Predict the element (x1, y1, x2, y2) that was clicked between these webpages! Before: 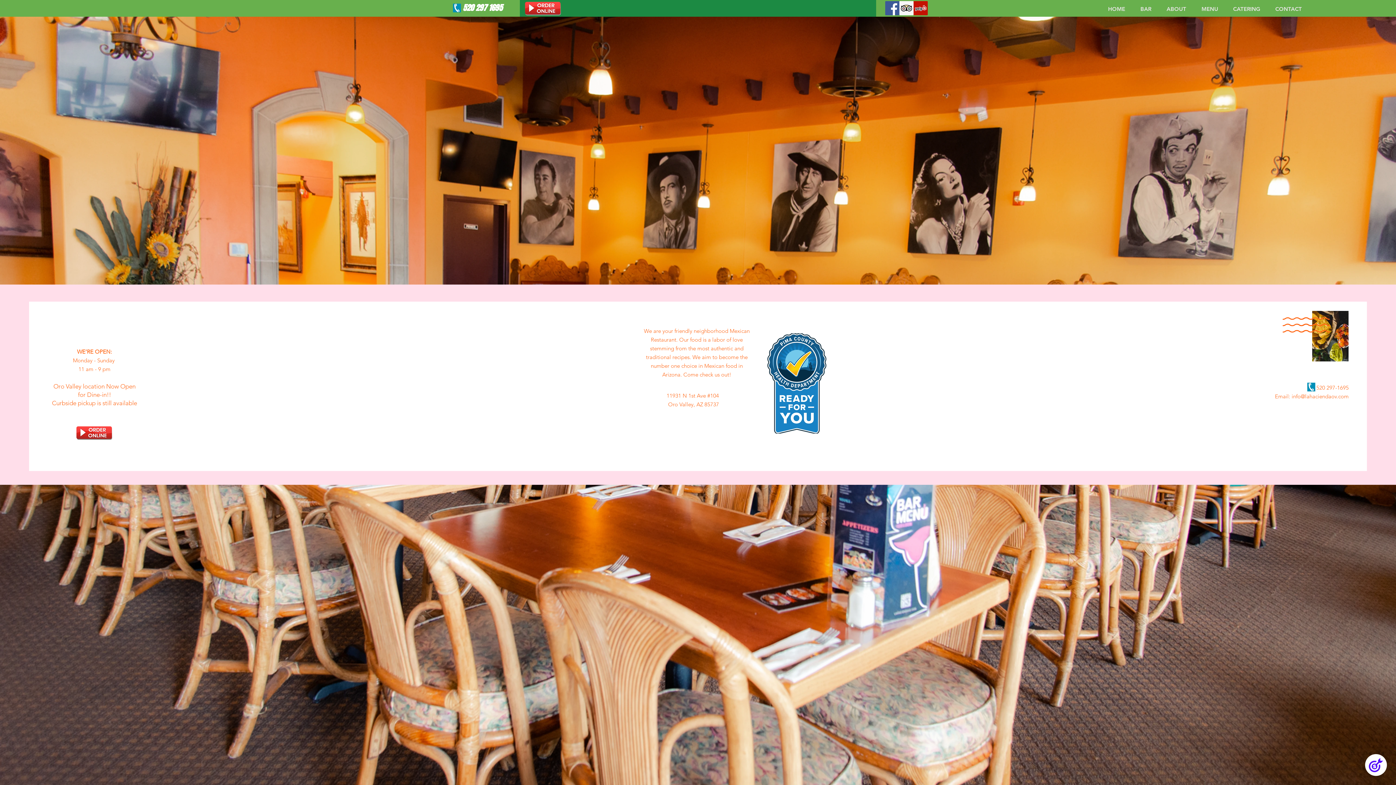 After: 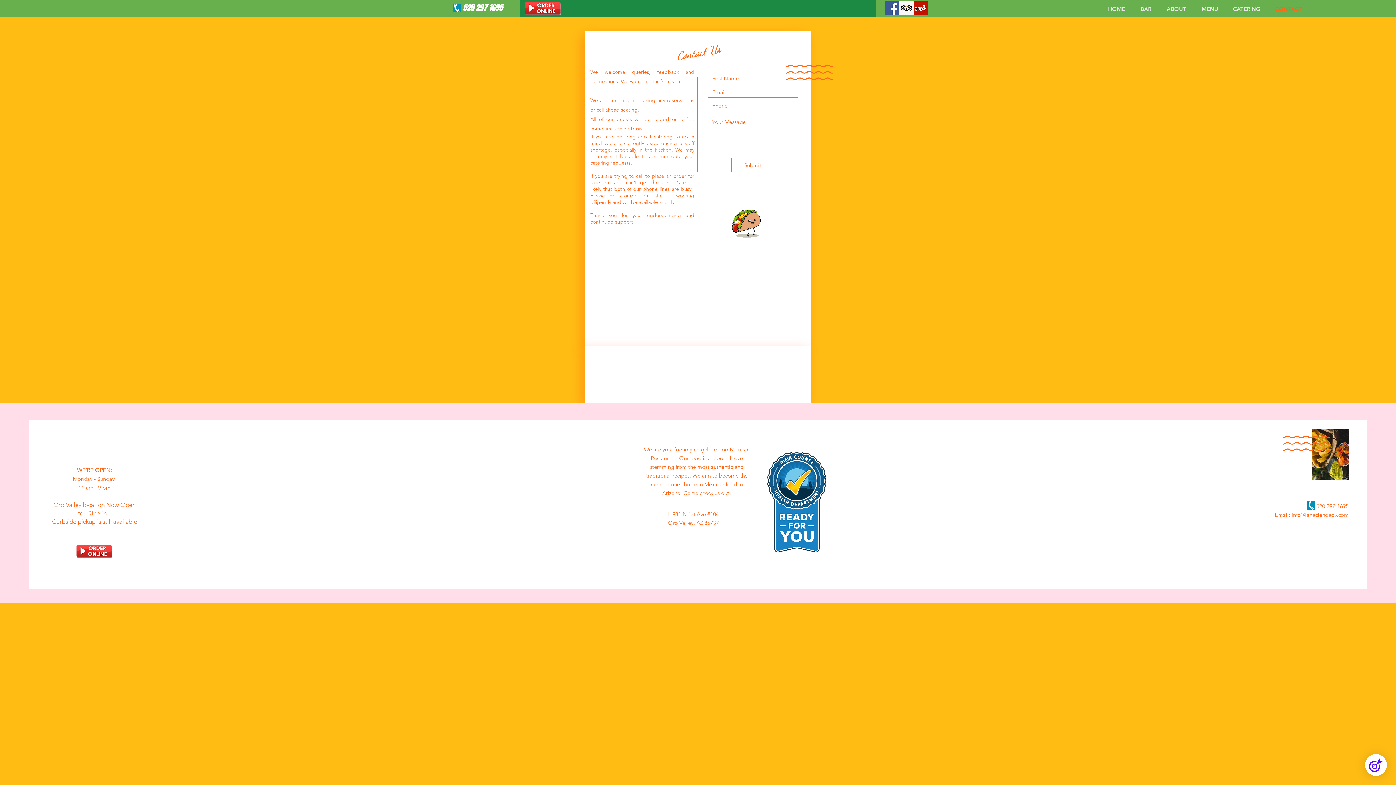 Action: label: CONTACT bbox: (1270, 1, 1311, 16)